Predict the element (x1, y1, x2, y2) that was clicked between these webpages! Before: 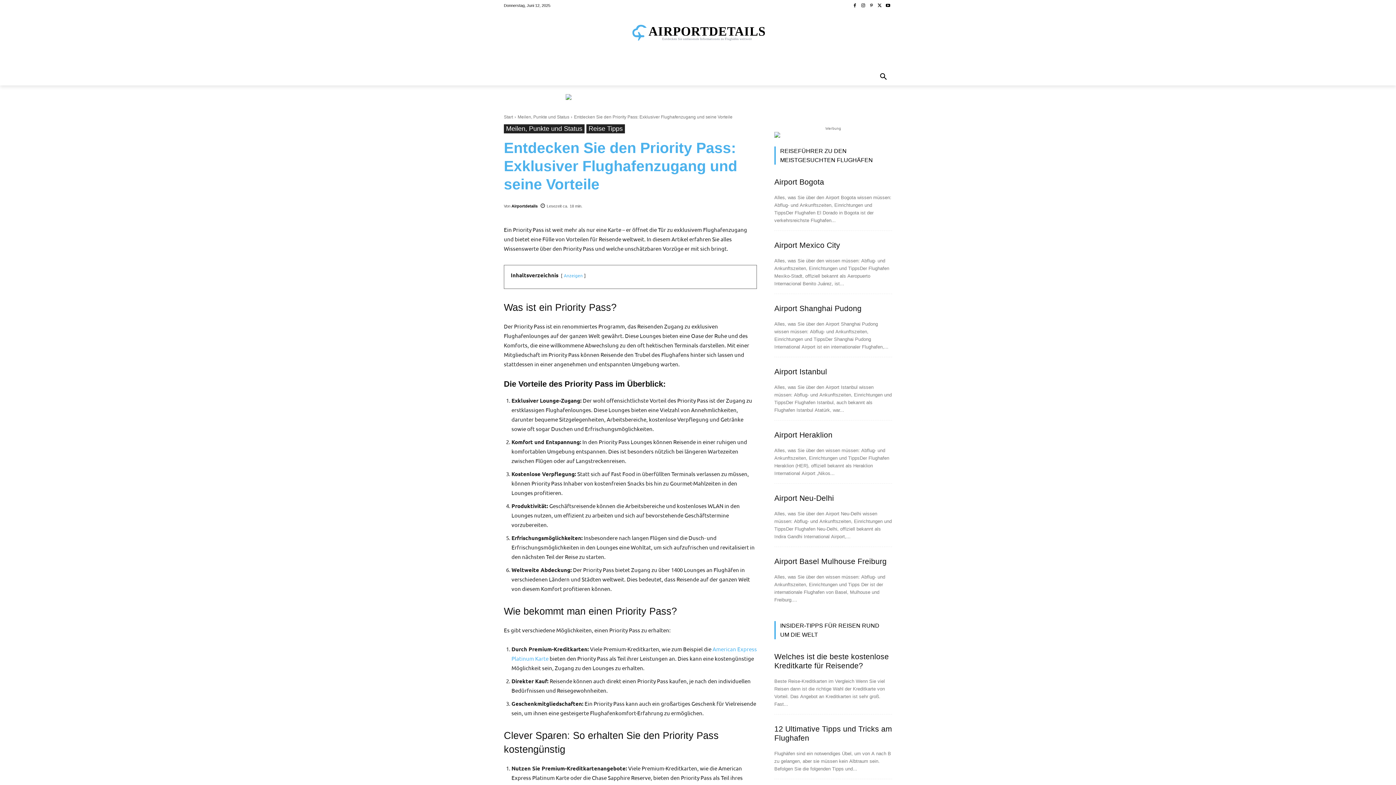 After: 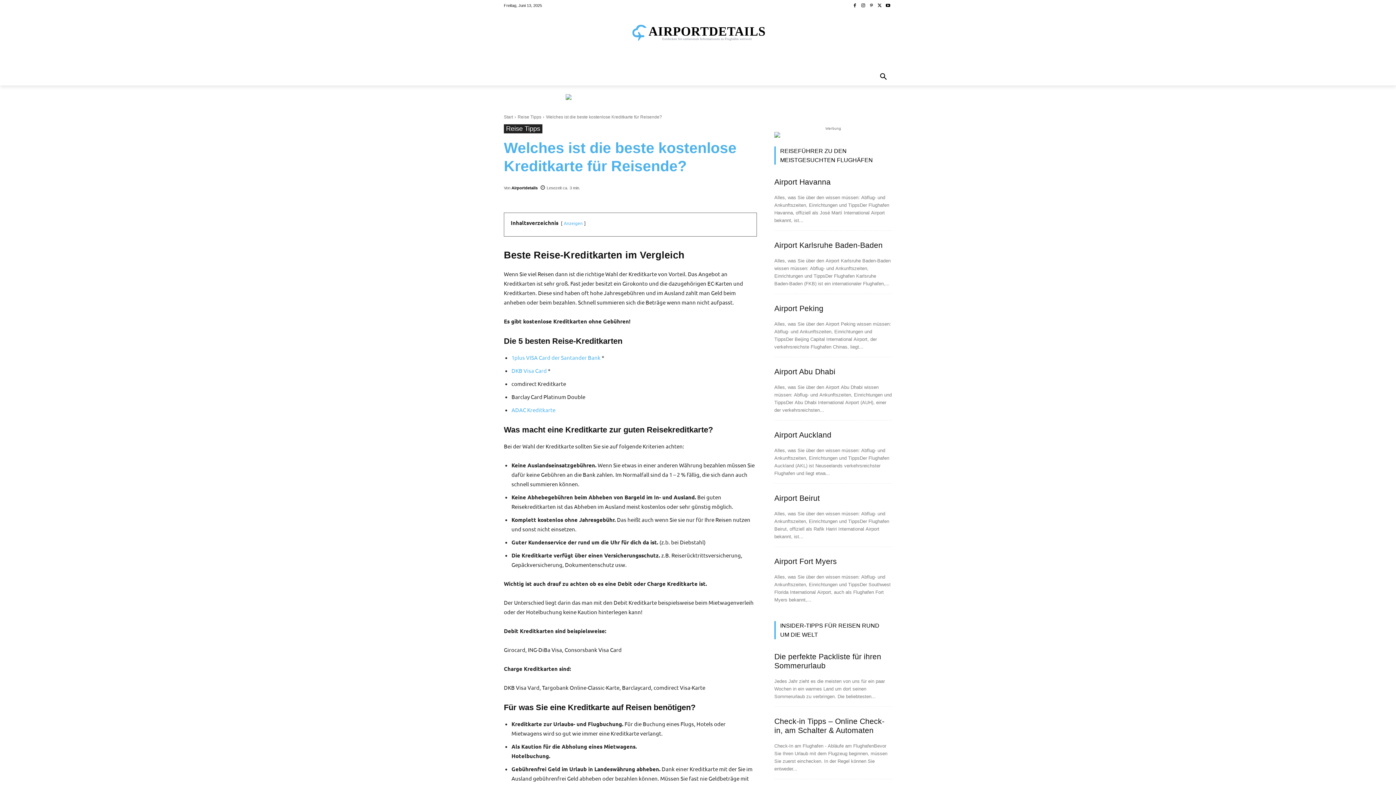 Action: label: Welches ist die beste kostenlose Kreditkarte für Reisende? bbox: (774, 652, 889, 670)